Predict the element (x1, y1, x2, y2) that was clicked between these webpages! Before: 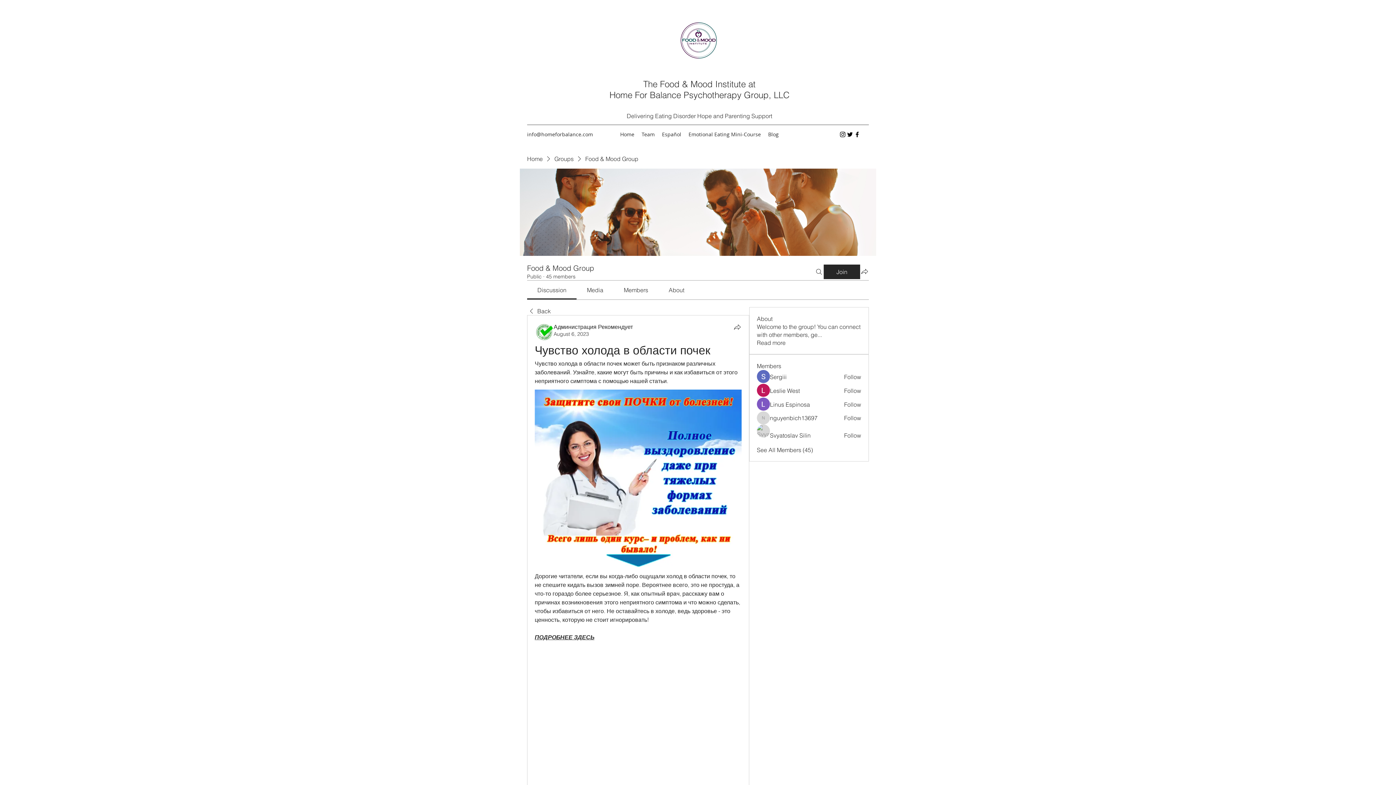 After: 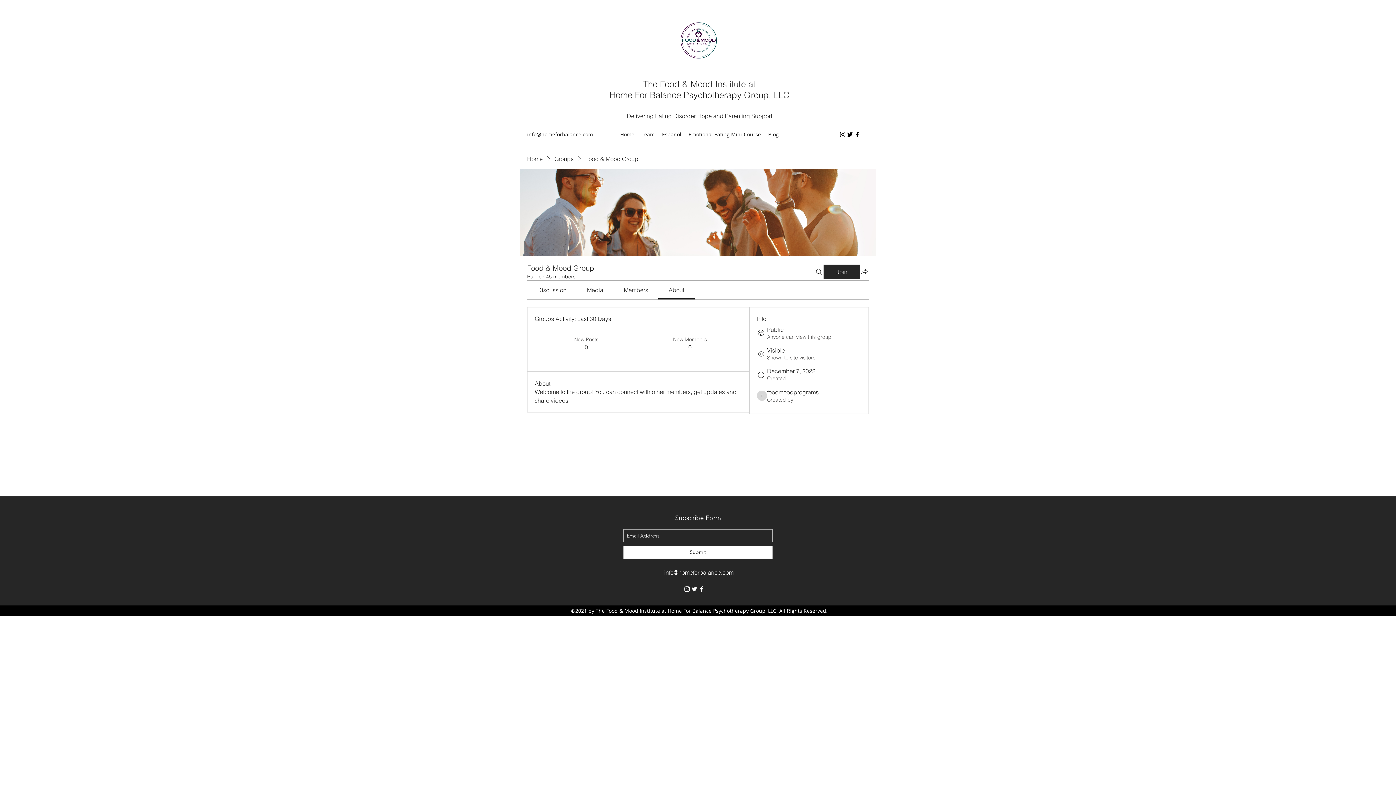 Action: bbox: (757, 338, 785, 346) label: Read more